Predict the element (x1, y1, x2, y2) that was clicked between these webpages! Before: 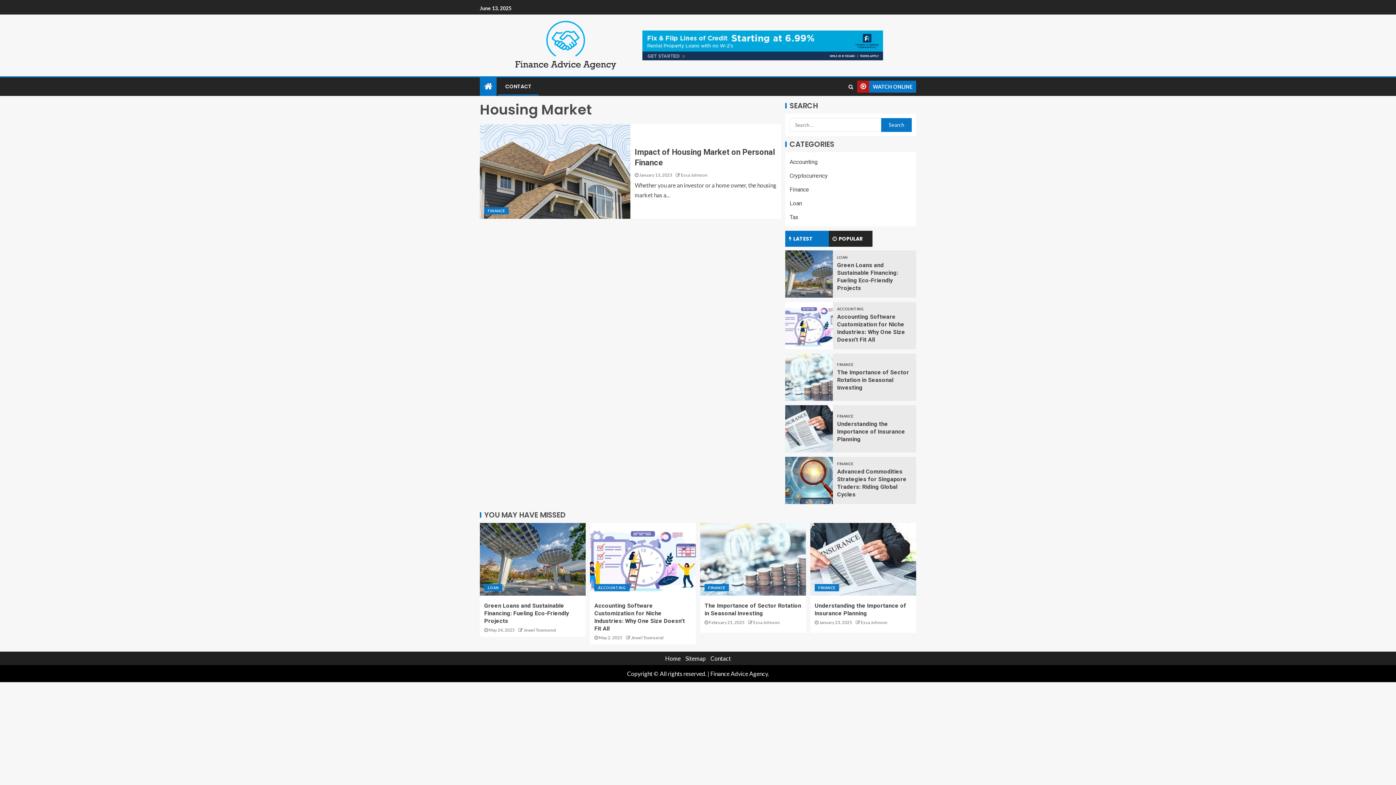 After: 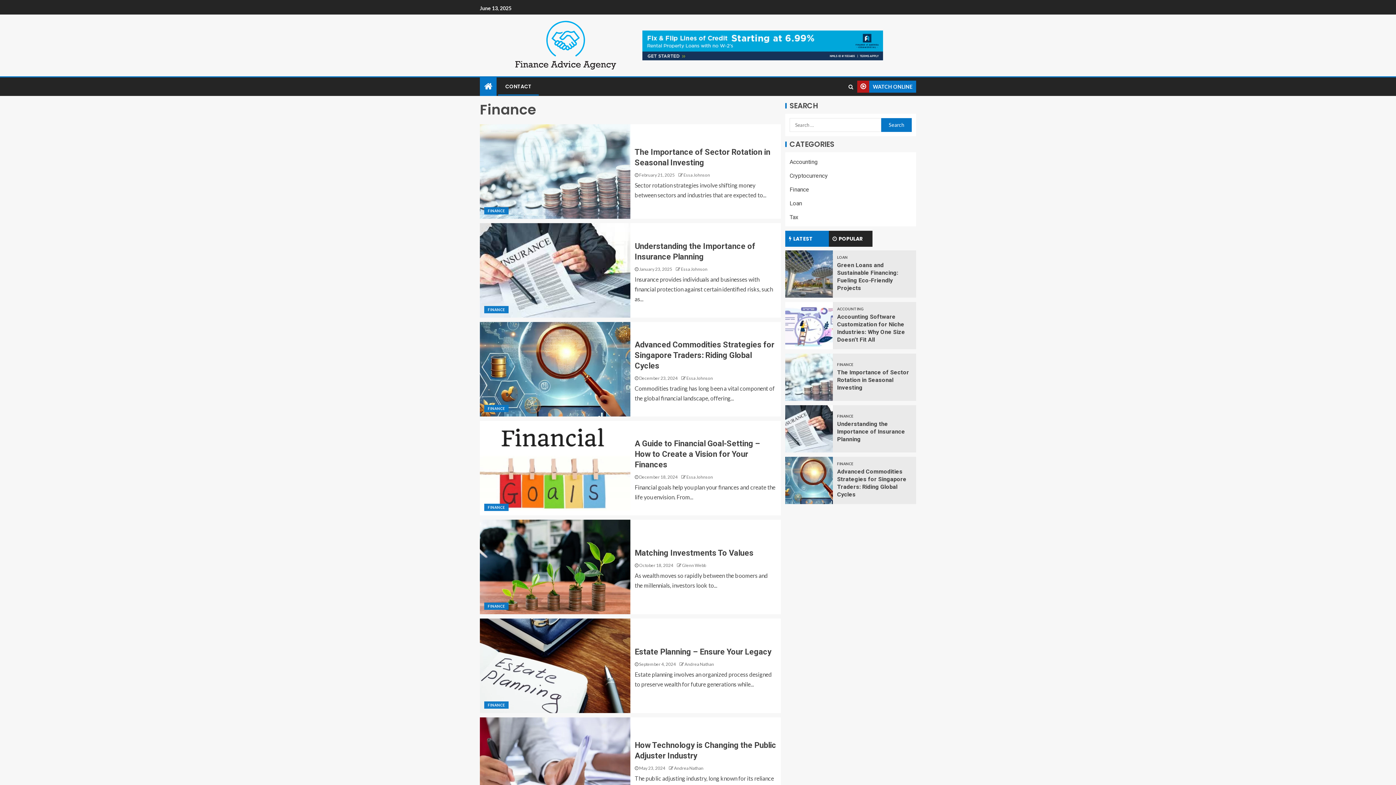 Action: bbox: (814, 584, 839, 591) label: FINANCE